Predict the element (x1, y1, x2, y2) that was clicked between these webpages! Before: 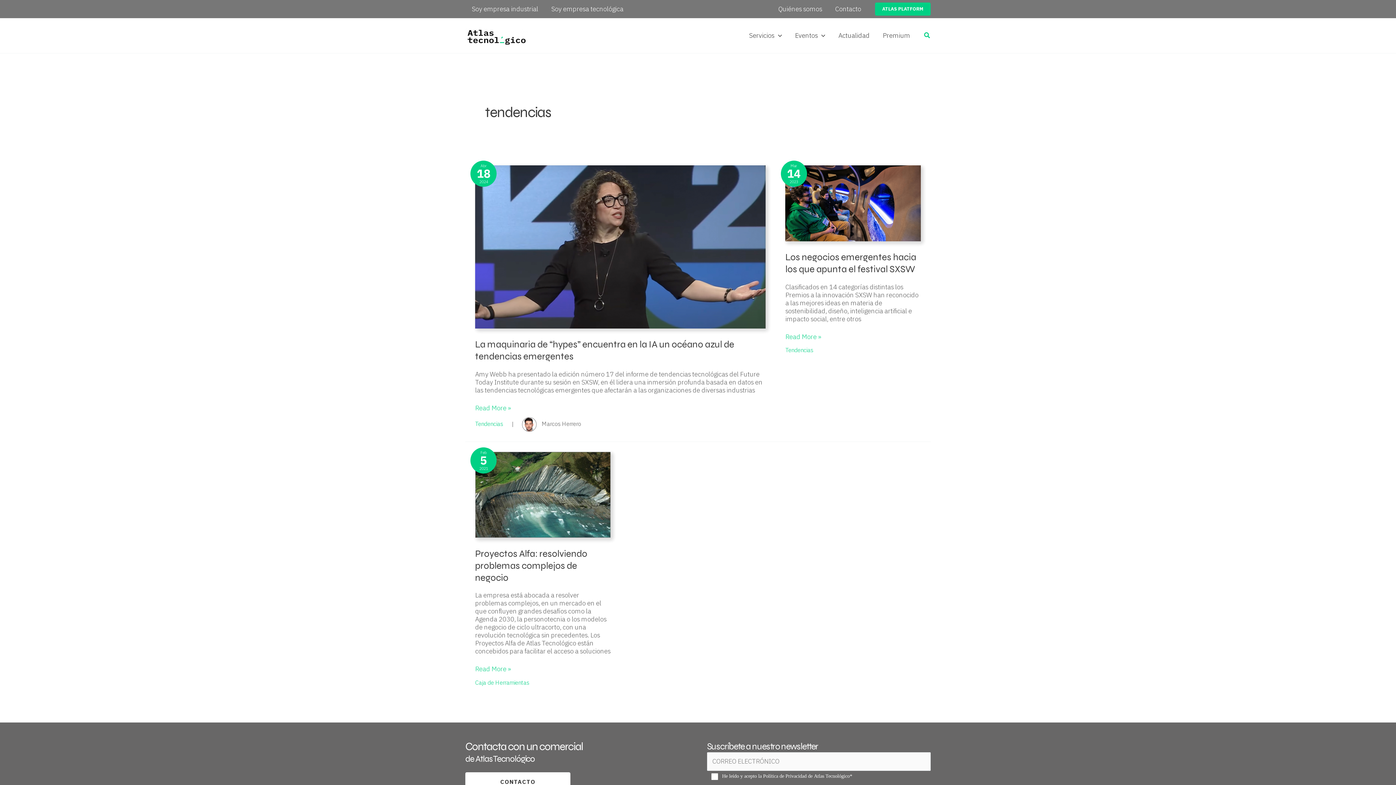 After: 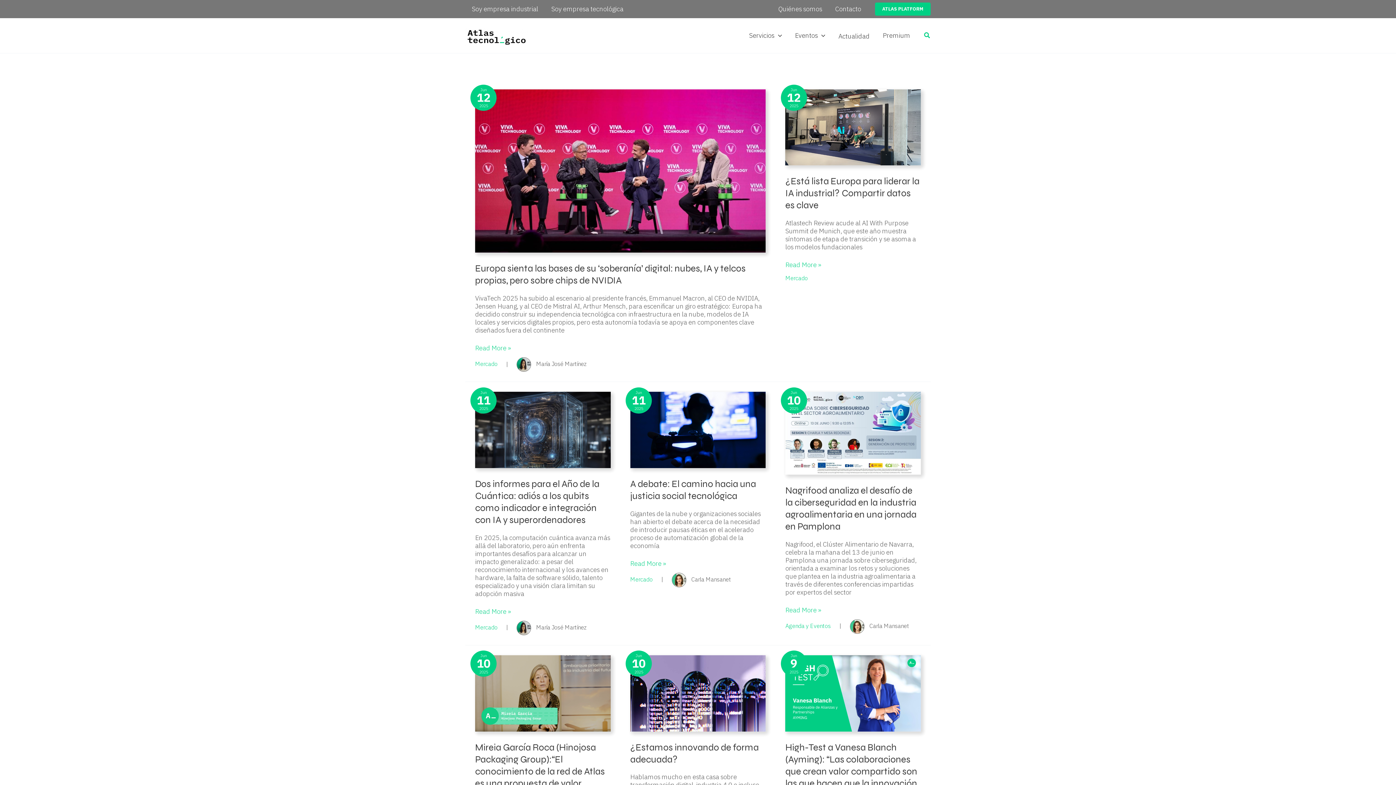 Action: label: Actualidad bbox: (832, 30, 876, 41)